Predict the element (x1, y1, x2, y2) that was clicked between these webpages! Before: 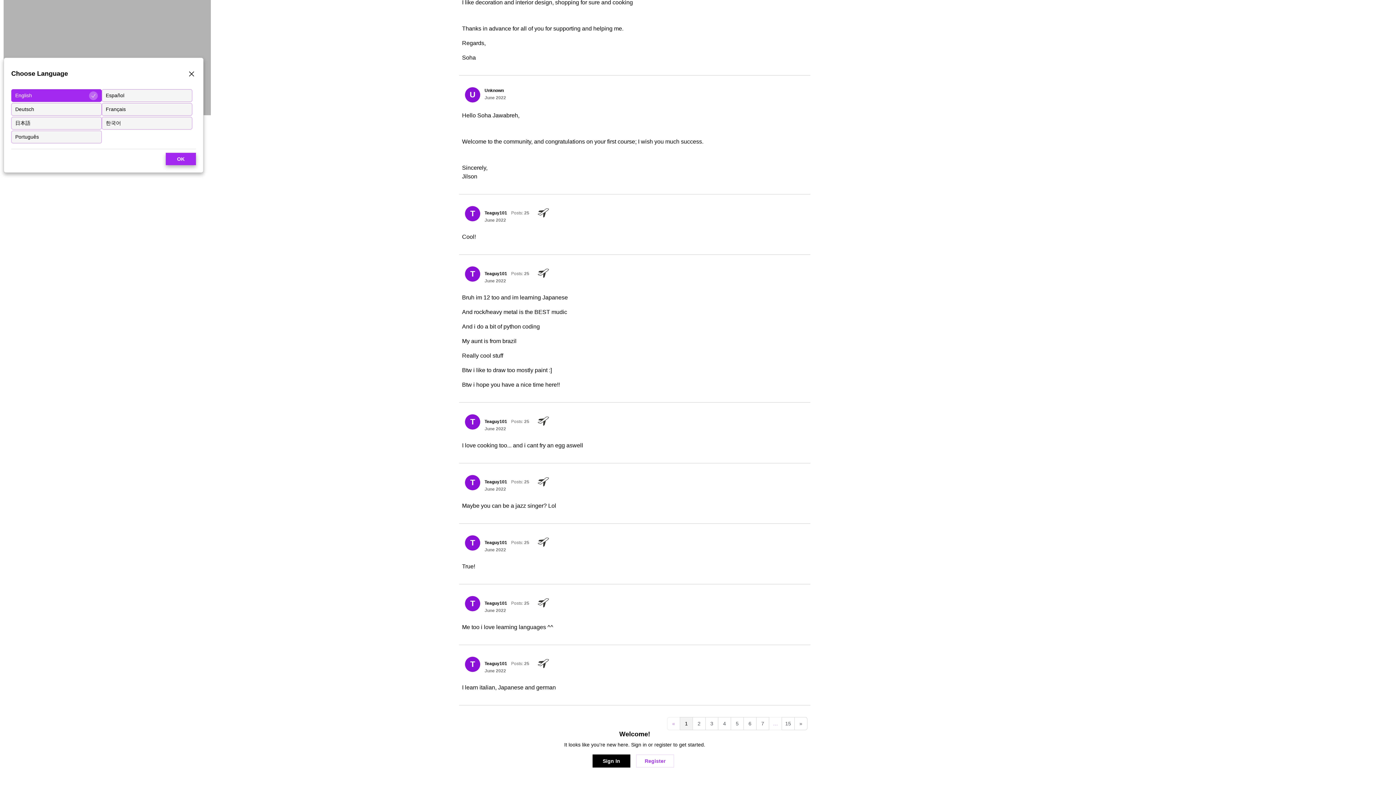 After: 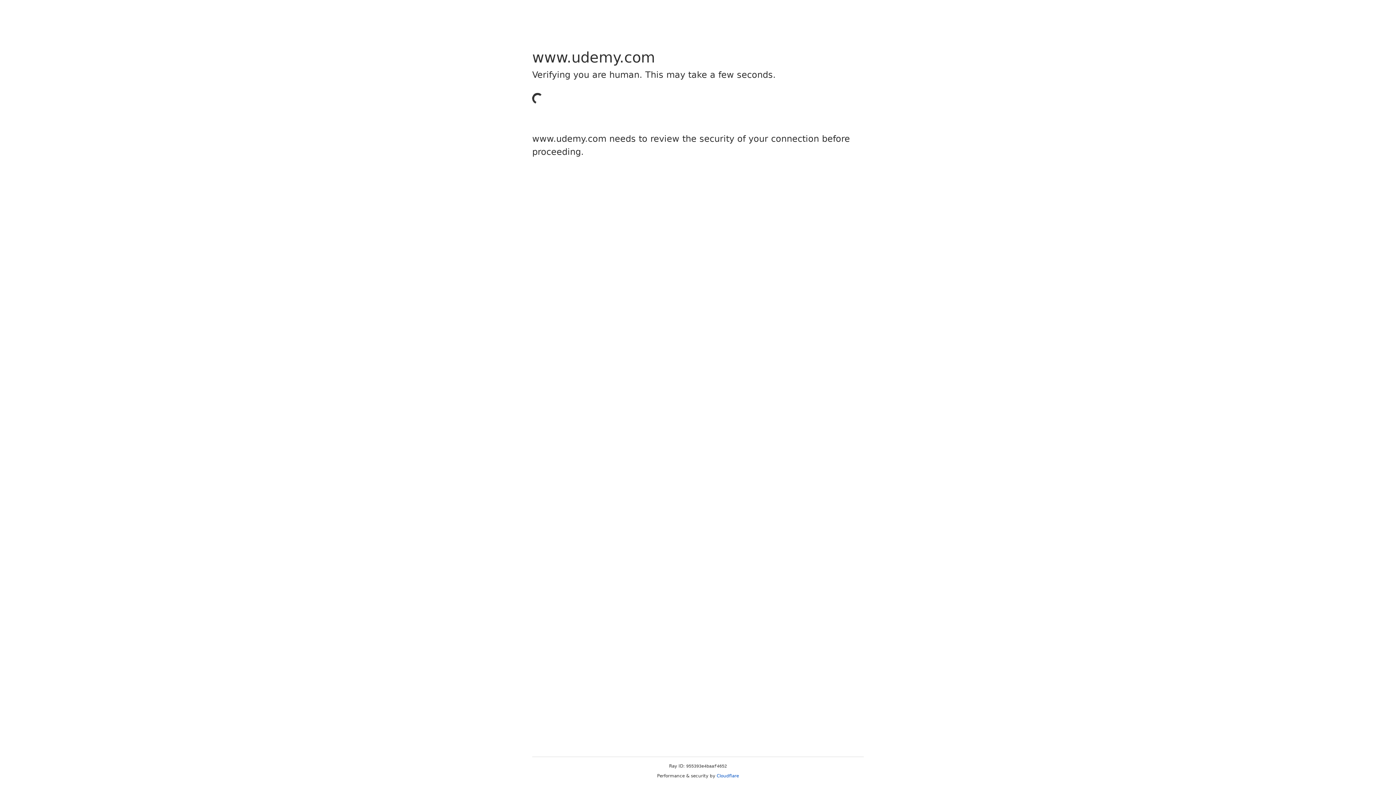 Action: label: User: "Teaguy101" bbox: (465, 266, 480, 281)